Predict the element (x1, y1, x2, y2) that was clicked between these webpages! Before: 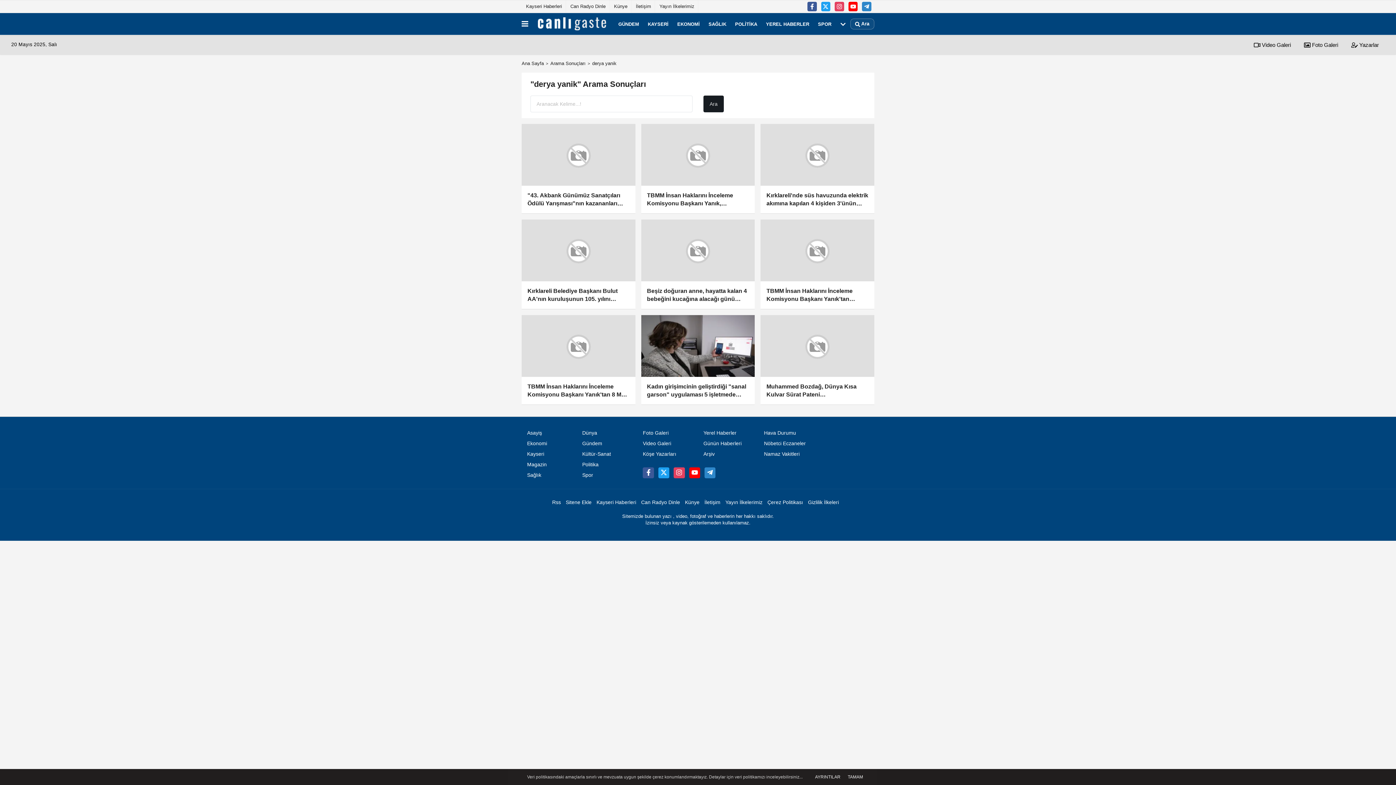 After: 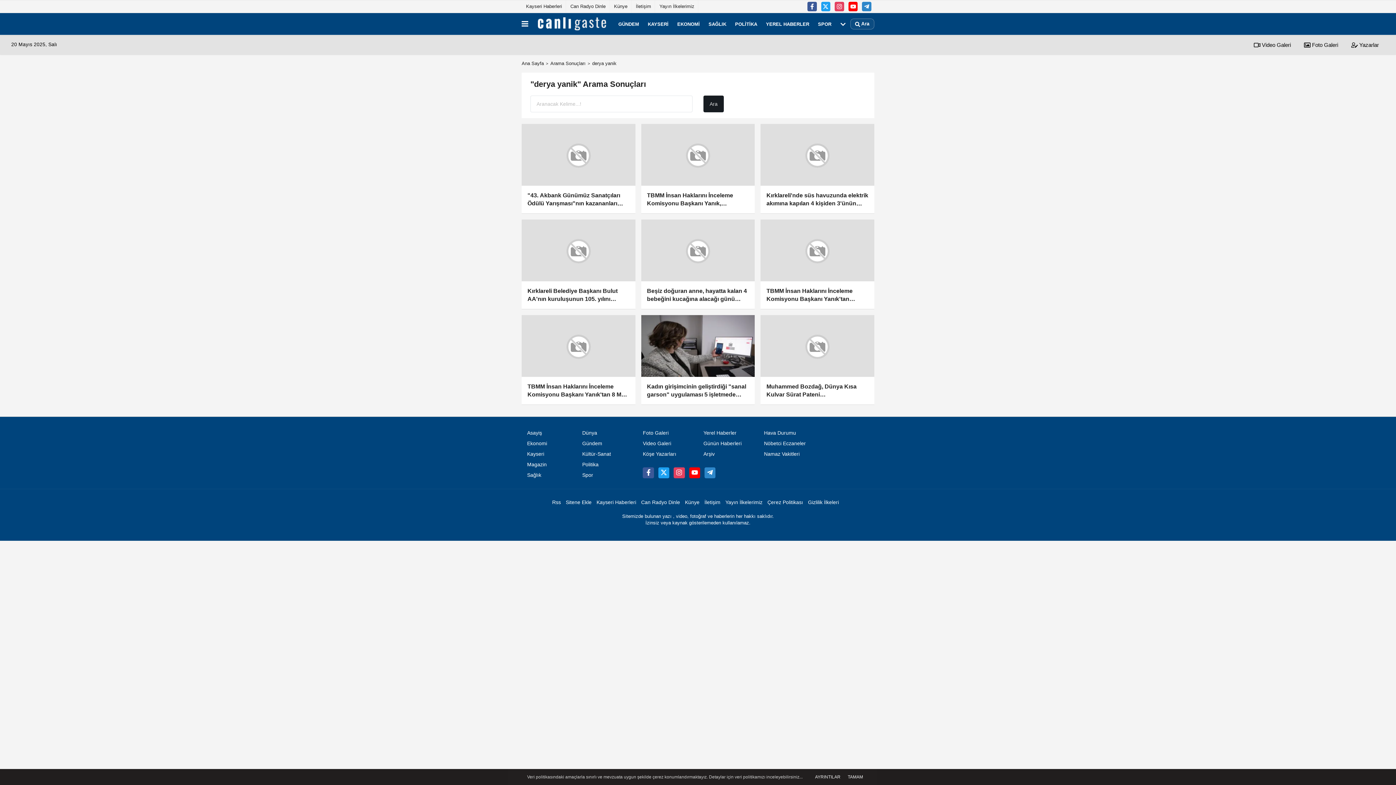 Action: label: Arşiv bbox: (703, 451, 714, 457)